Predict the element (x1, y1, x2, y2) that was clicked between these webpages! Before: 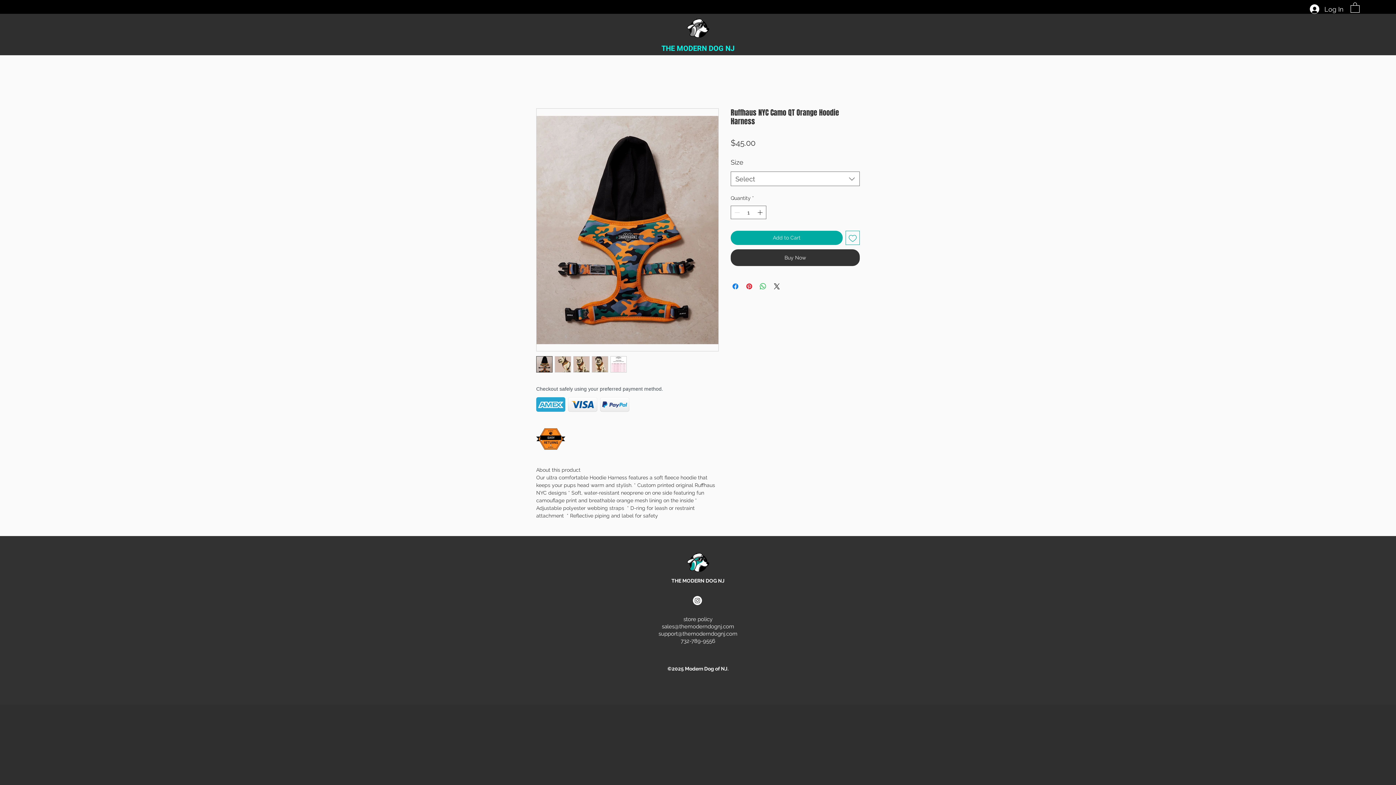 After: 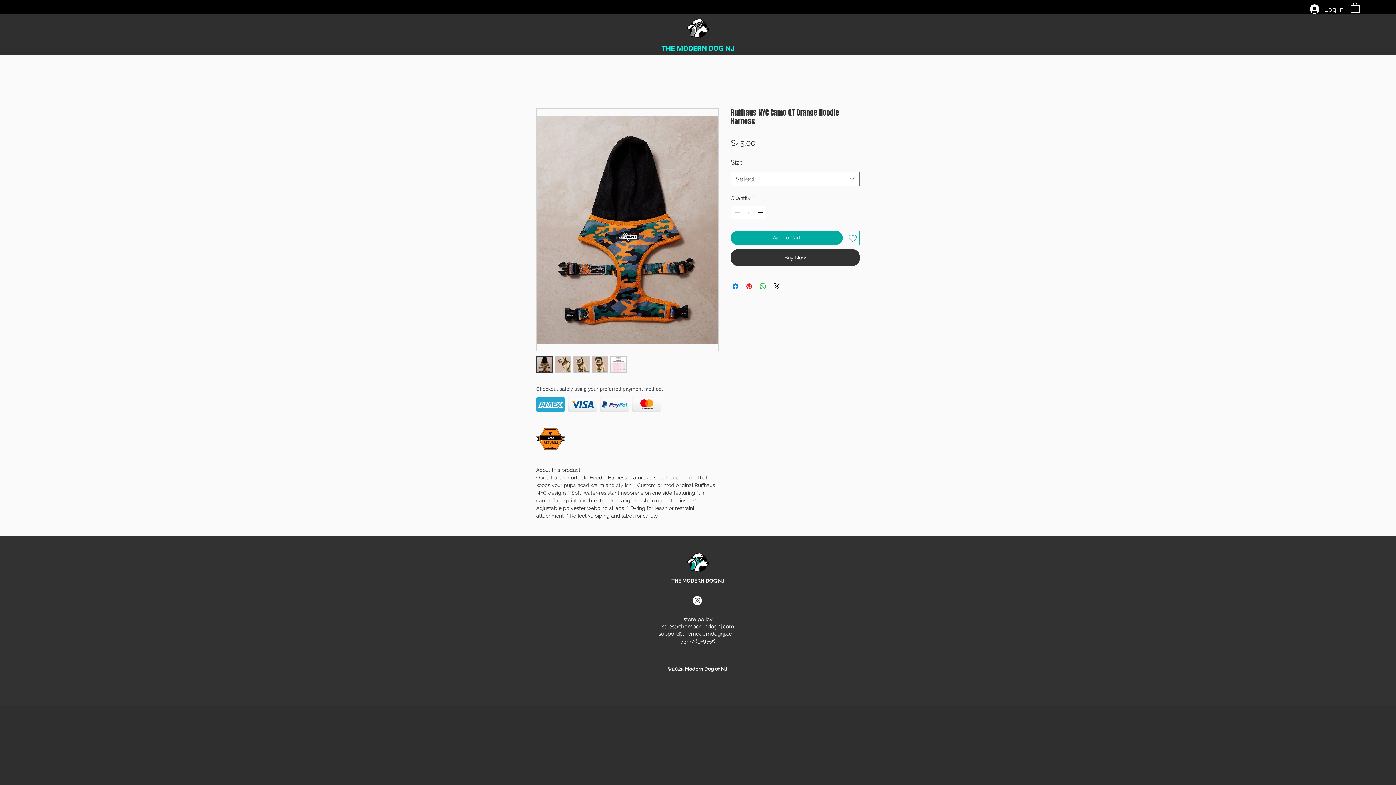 Action: label: Increment bbox: (756, 206, 765, 218)